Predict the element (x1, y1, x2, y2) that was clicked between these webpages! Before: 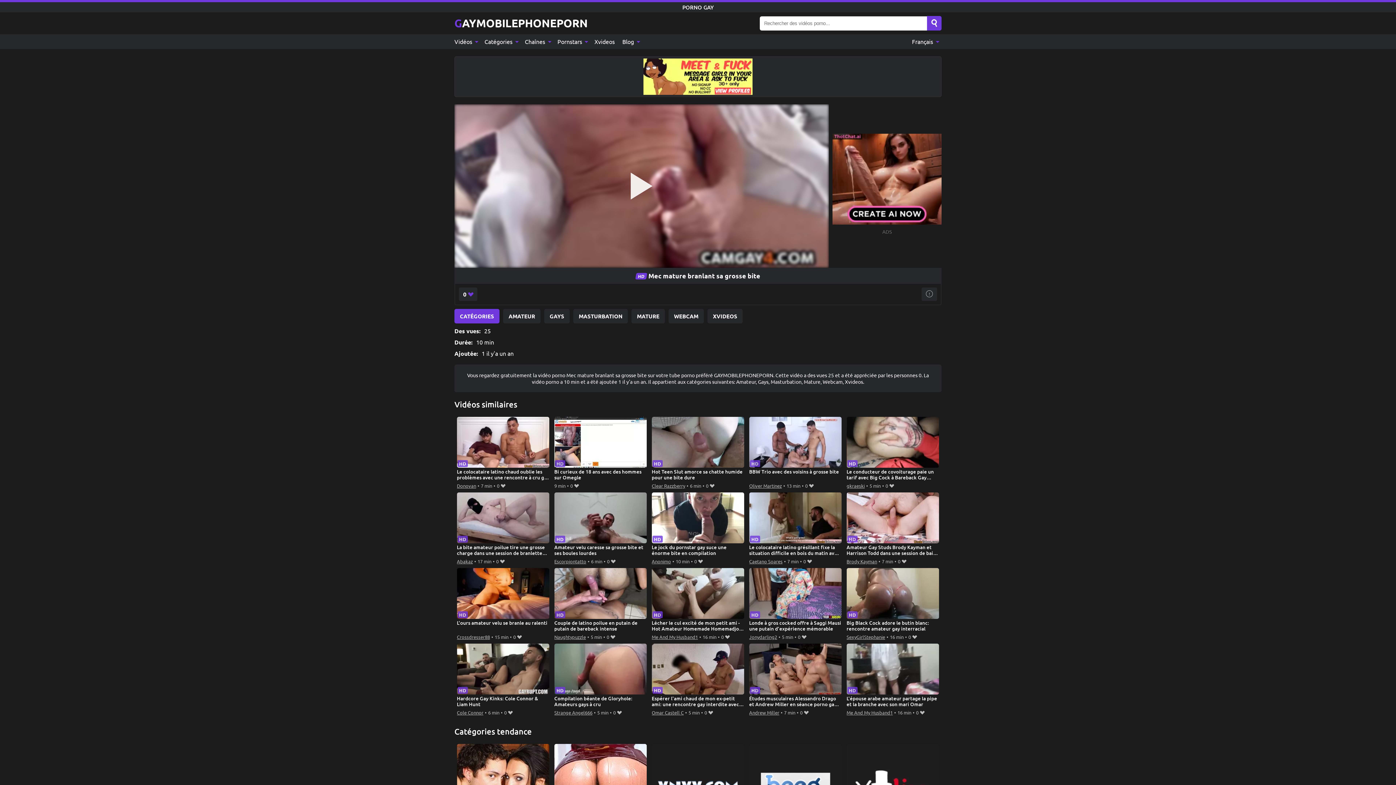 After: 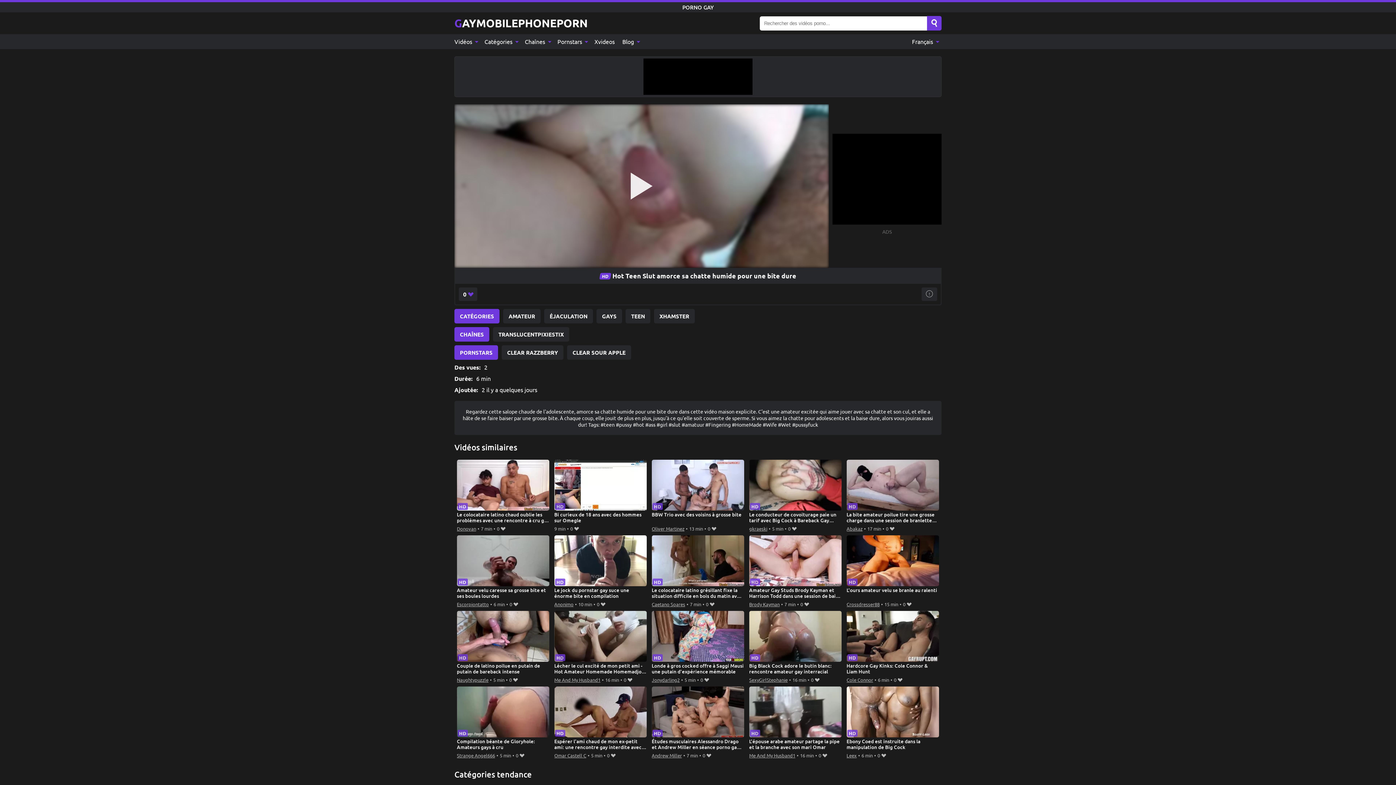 Action: bbox: (651, 417, 744, 481) label: Hot Teen Slut amorce sa chatte humide pour une bite dure